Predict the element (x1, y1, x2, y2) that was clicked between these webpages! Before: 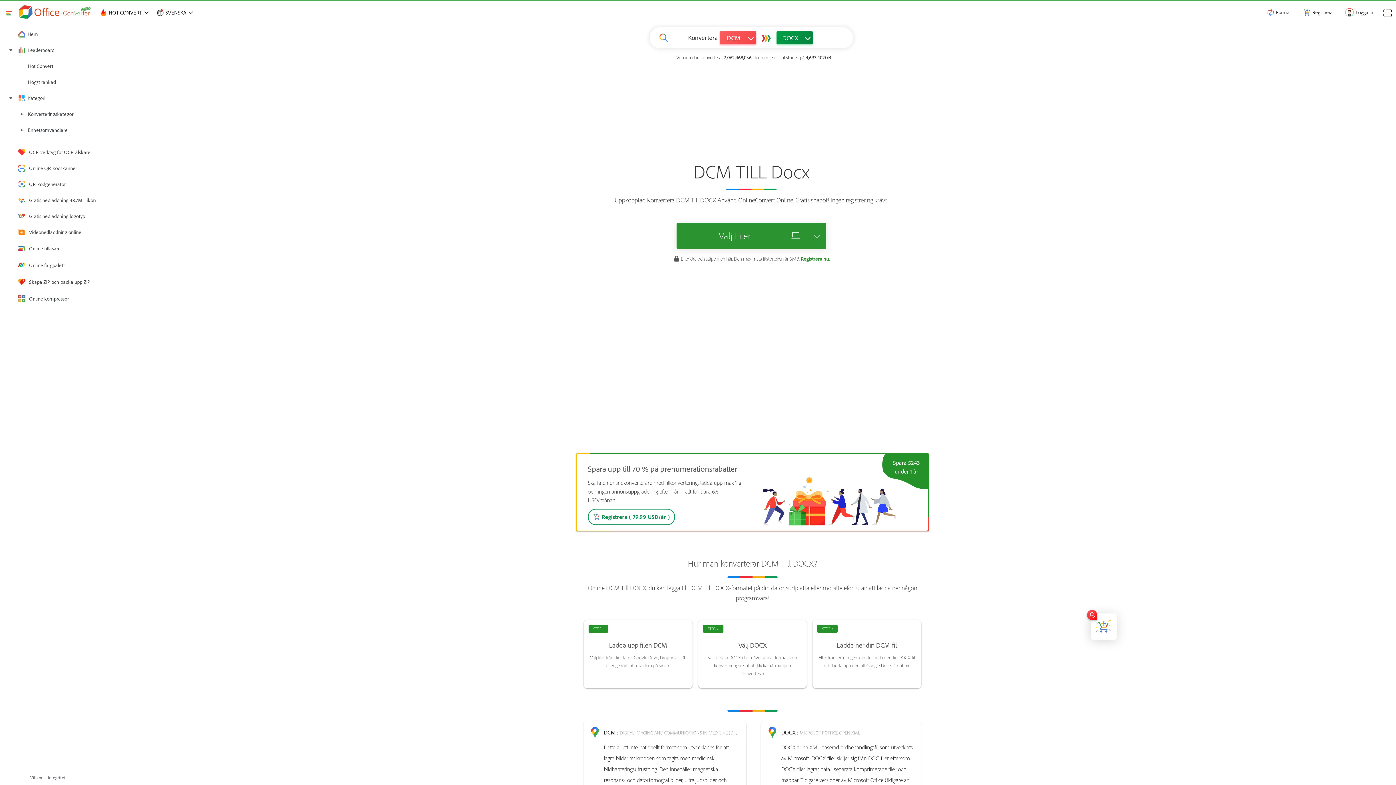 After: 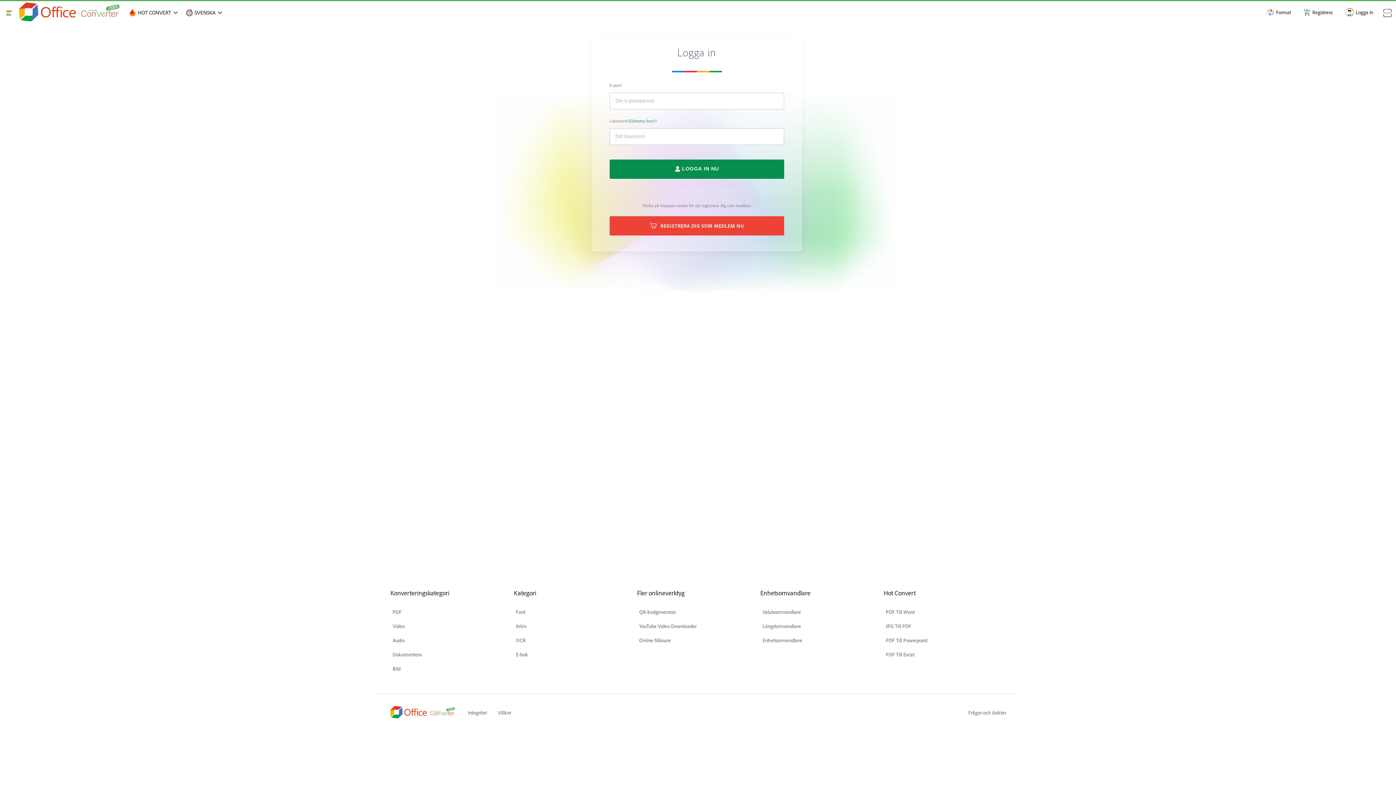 Action: bbox: (1339, 1, 1379, 23) label: Logga In